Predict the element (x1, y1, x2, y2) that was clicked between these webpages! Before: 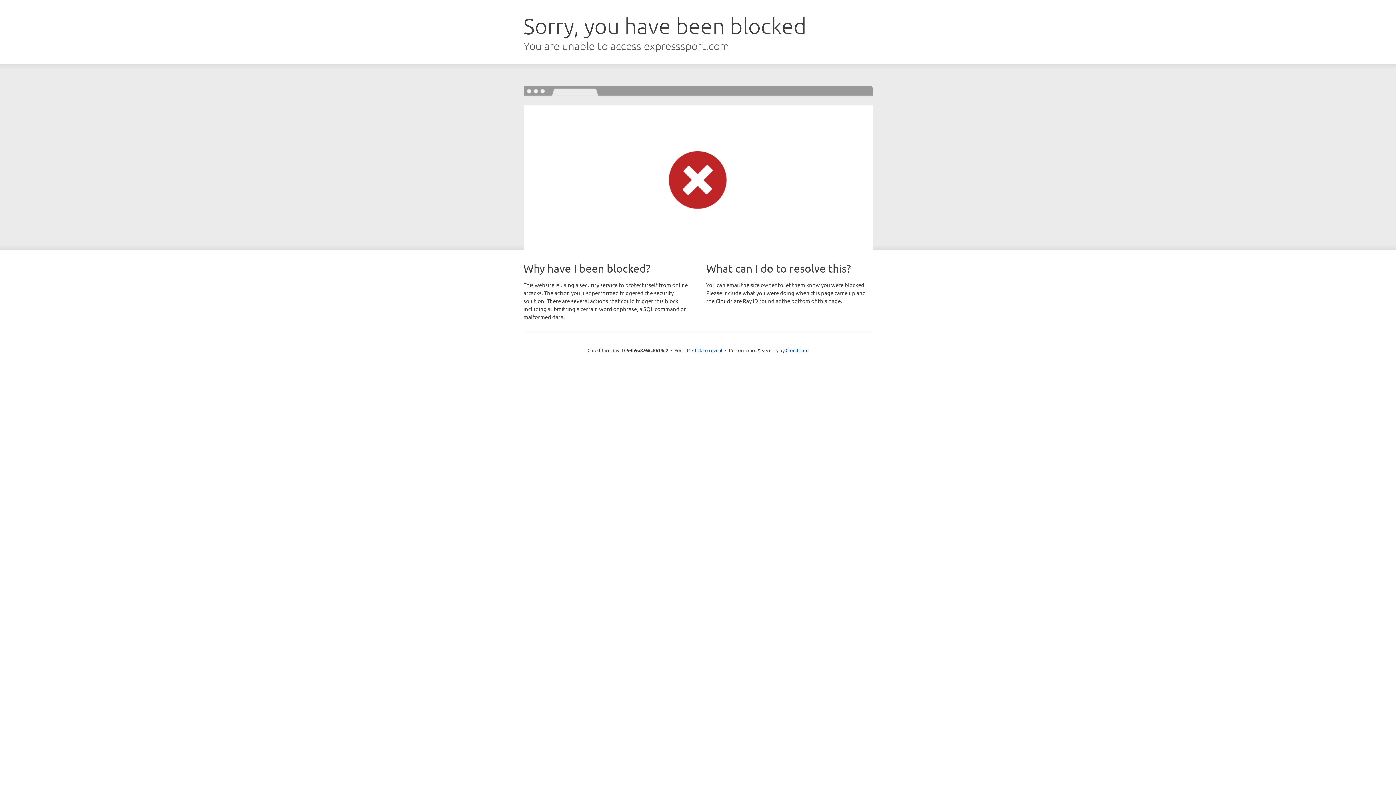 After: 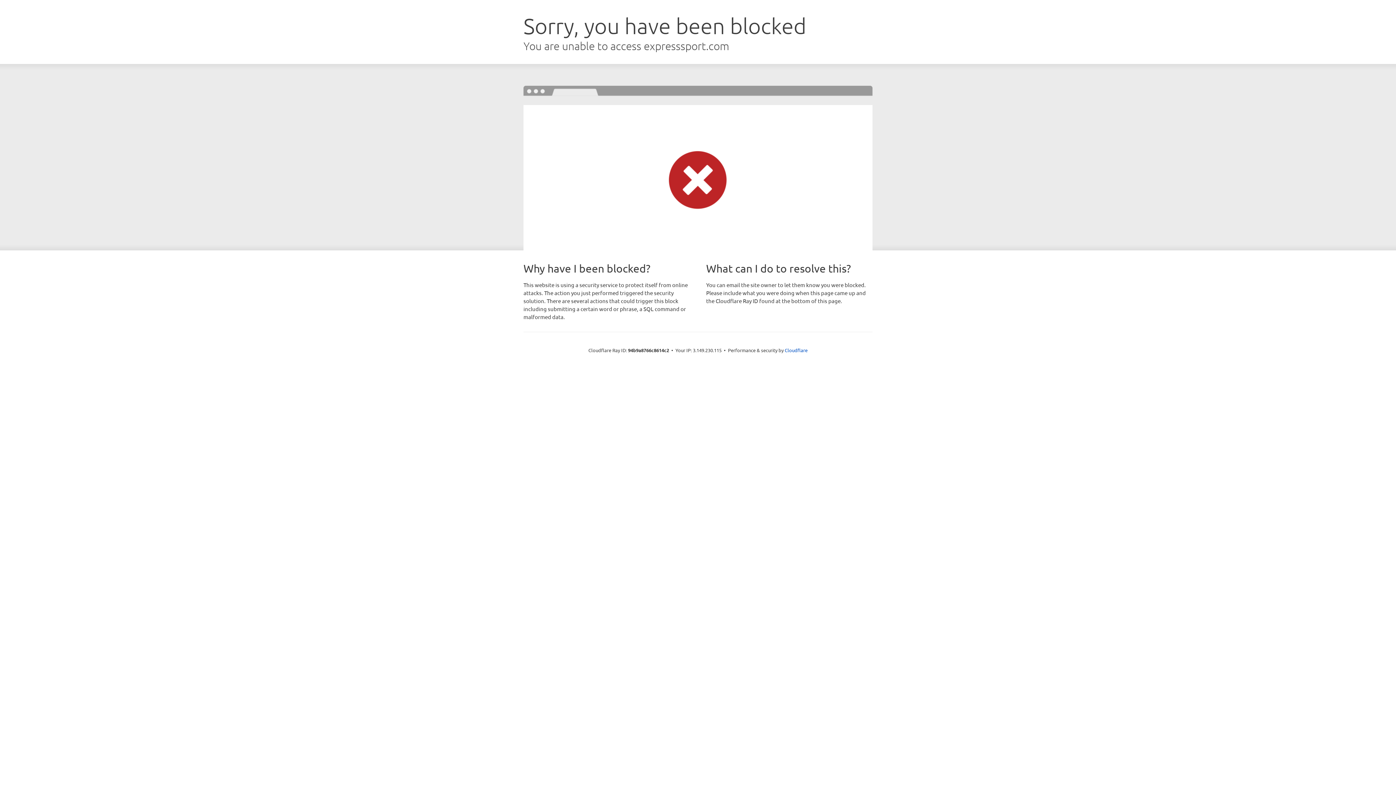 Action: label: Click to reveal bbox: (692, 346, 722, 353)